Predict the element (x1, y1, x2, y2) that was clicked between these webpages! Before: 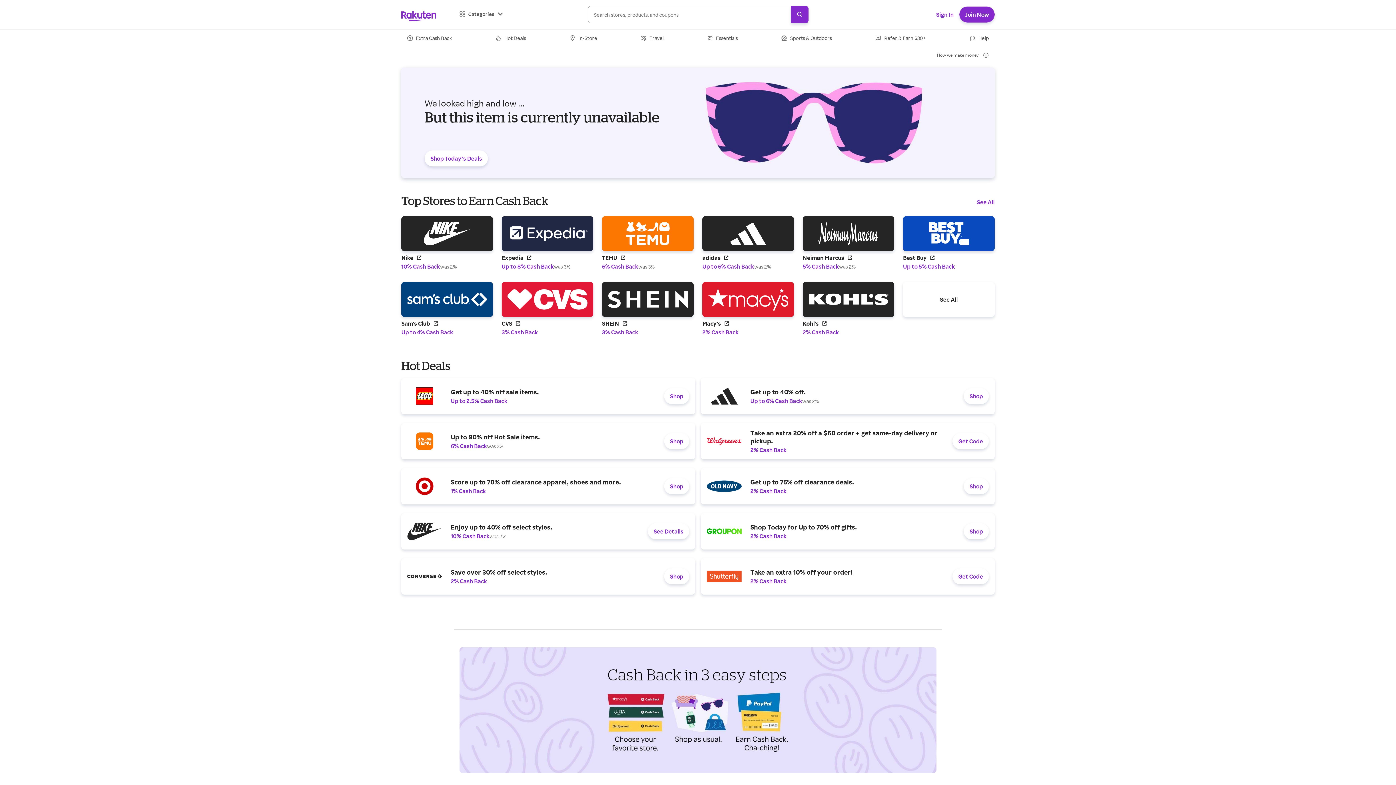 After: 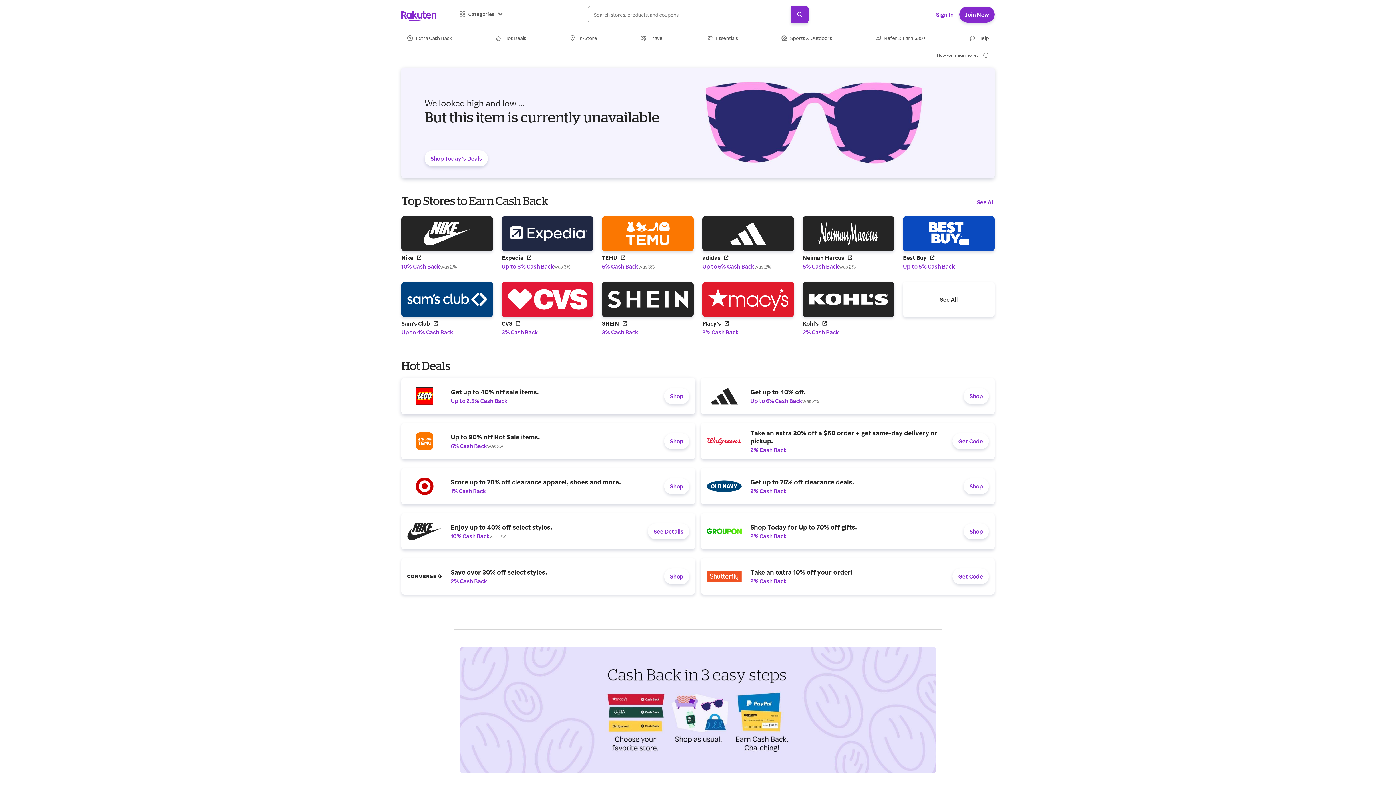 Action: label: Get up to 40% off sale items.
Up to 2.5% Cash Back
Shop bbox: (401, 378, 695, 414)